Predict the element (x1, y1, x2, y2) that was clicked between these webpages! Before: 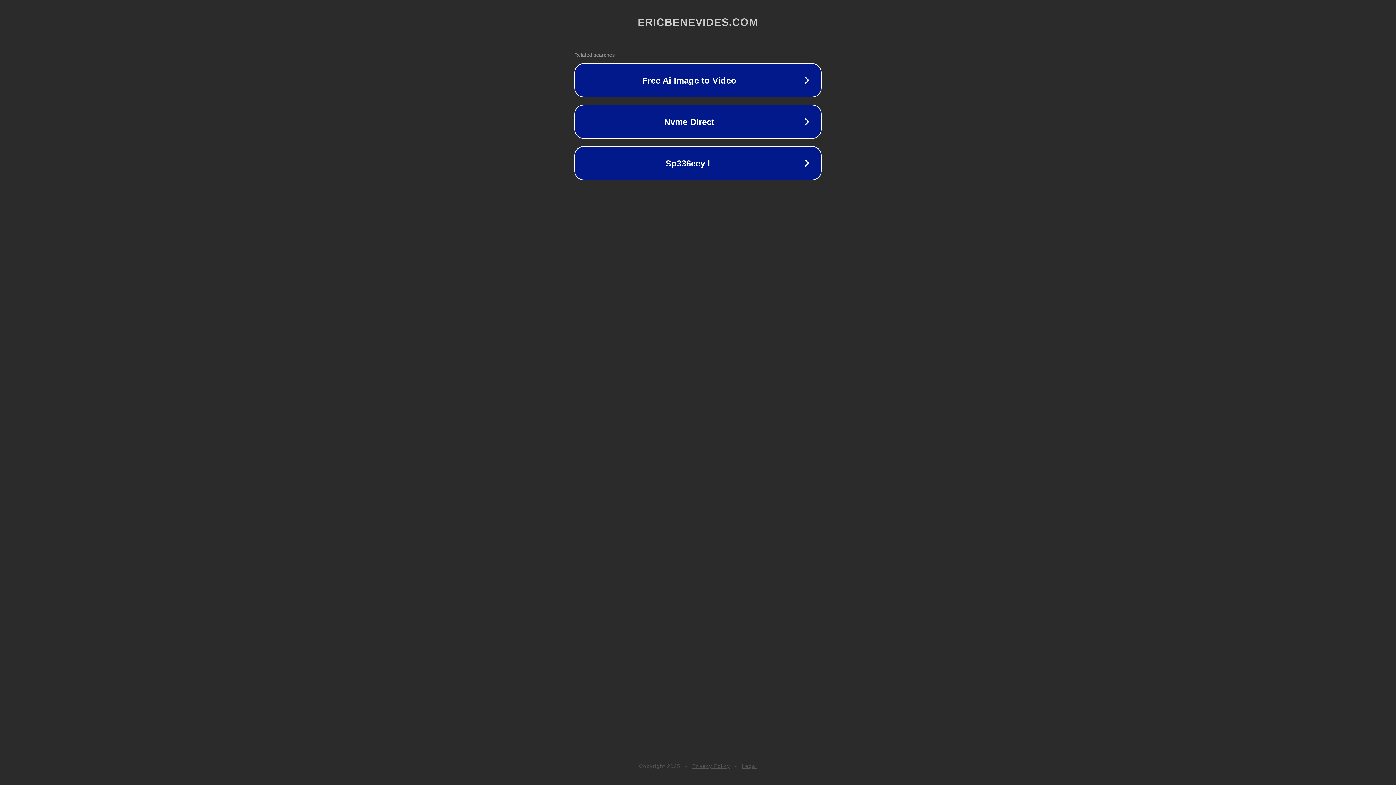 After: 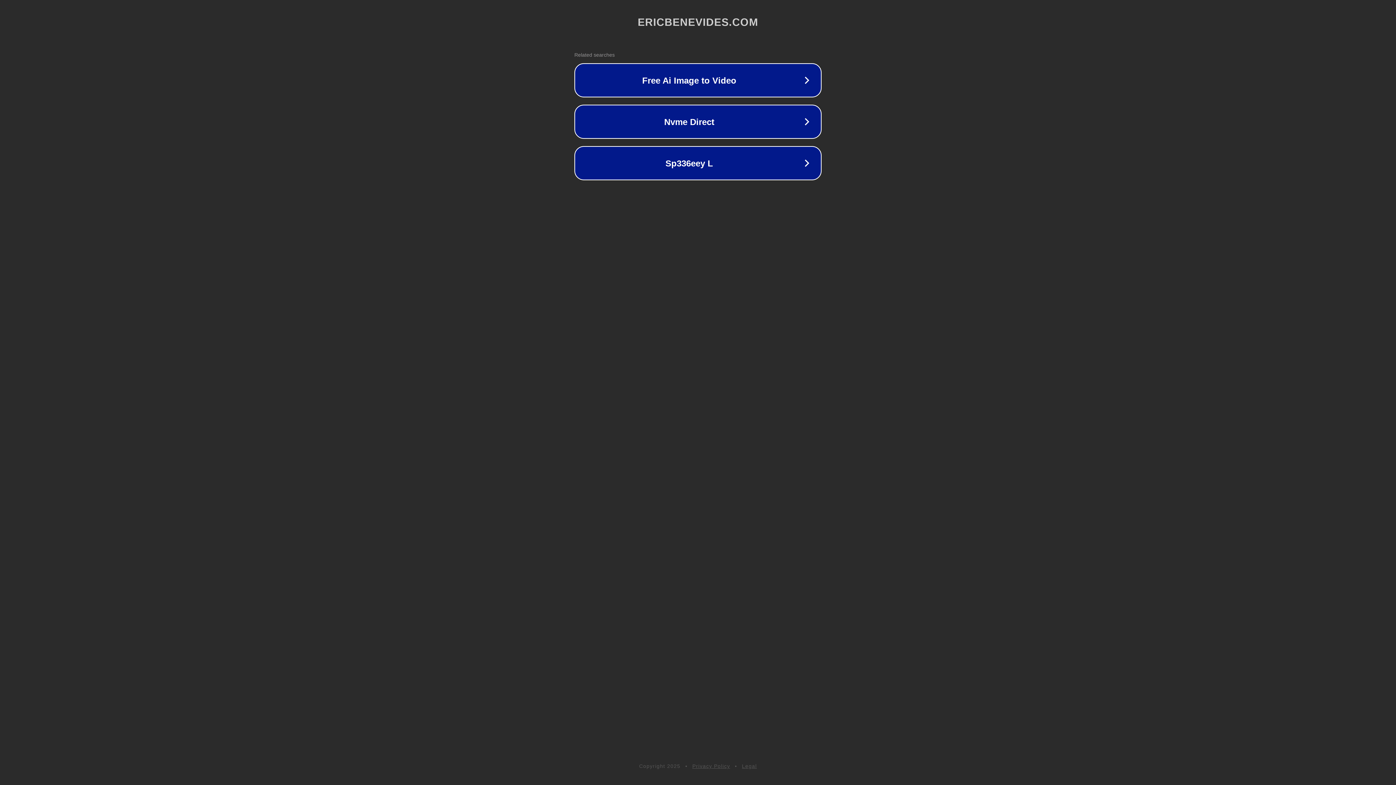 Action: bbox: (742, 763, 757, 769) label: Legal